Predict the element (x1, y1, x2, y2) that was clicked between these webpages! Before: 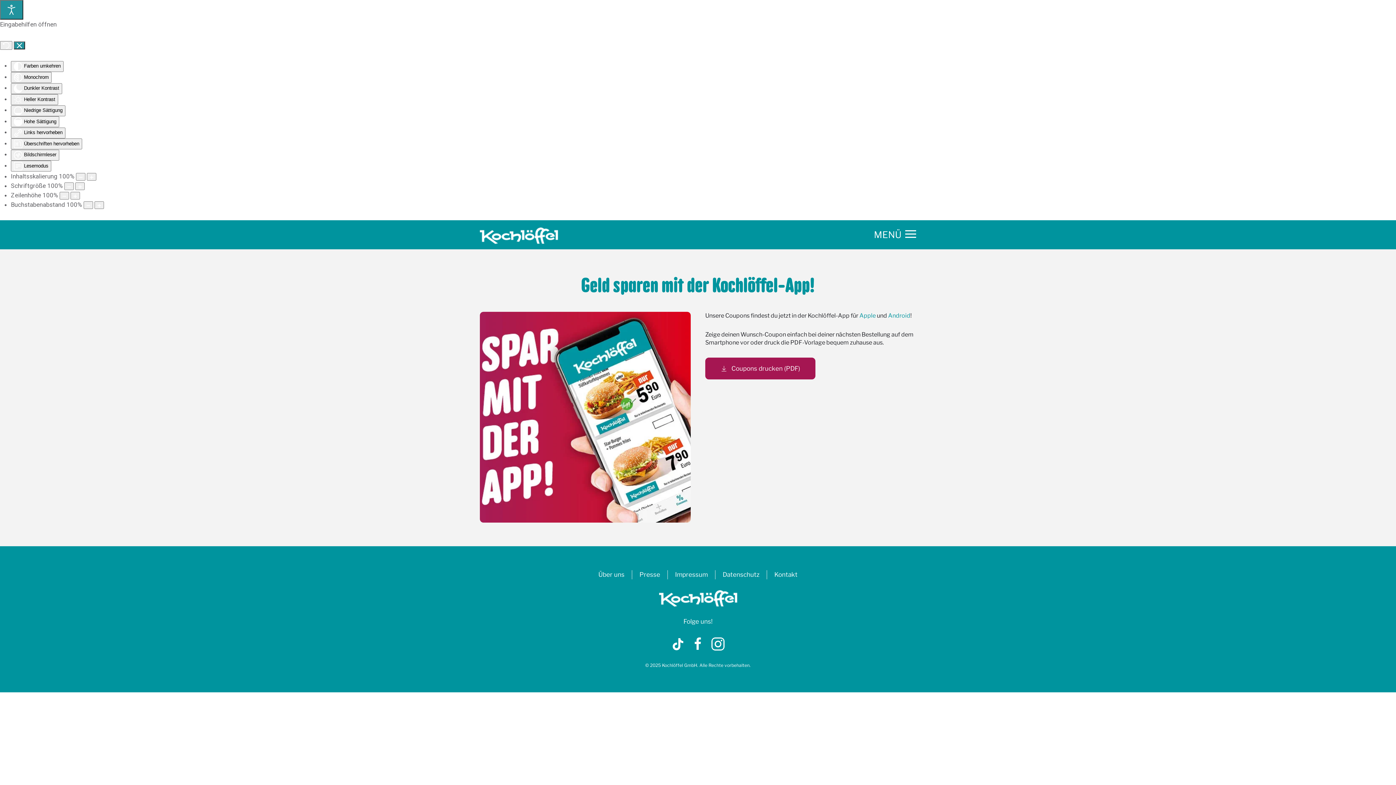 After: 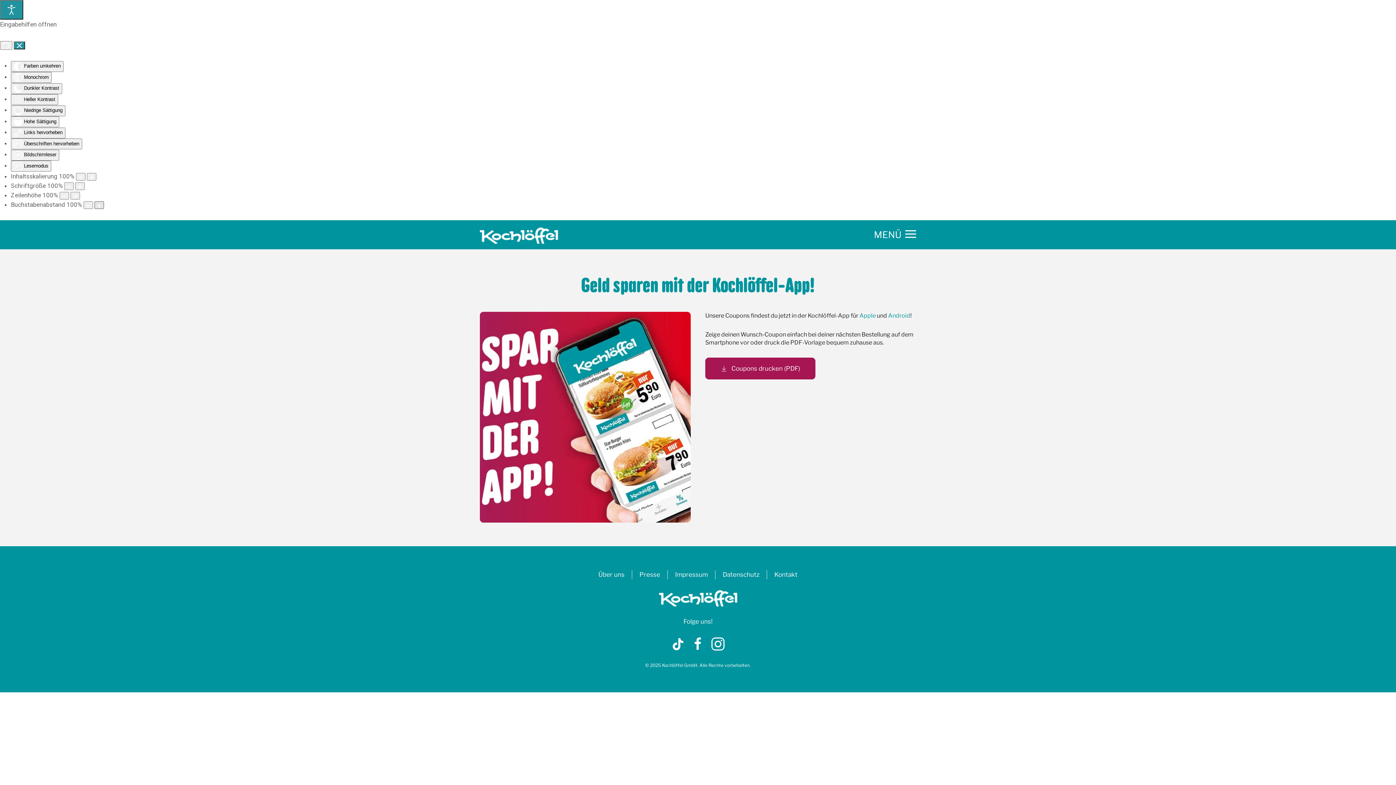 Action: bbox: (94, 201, 104, 209) label: Buchstabenabstand erhöhen